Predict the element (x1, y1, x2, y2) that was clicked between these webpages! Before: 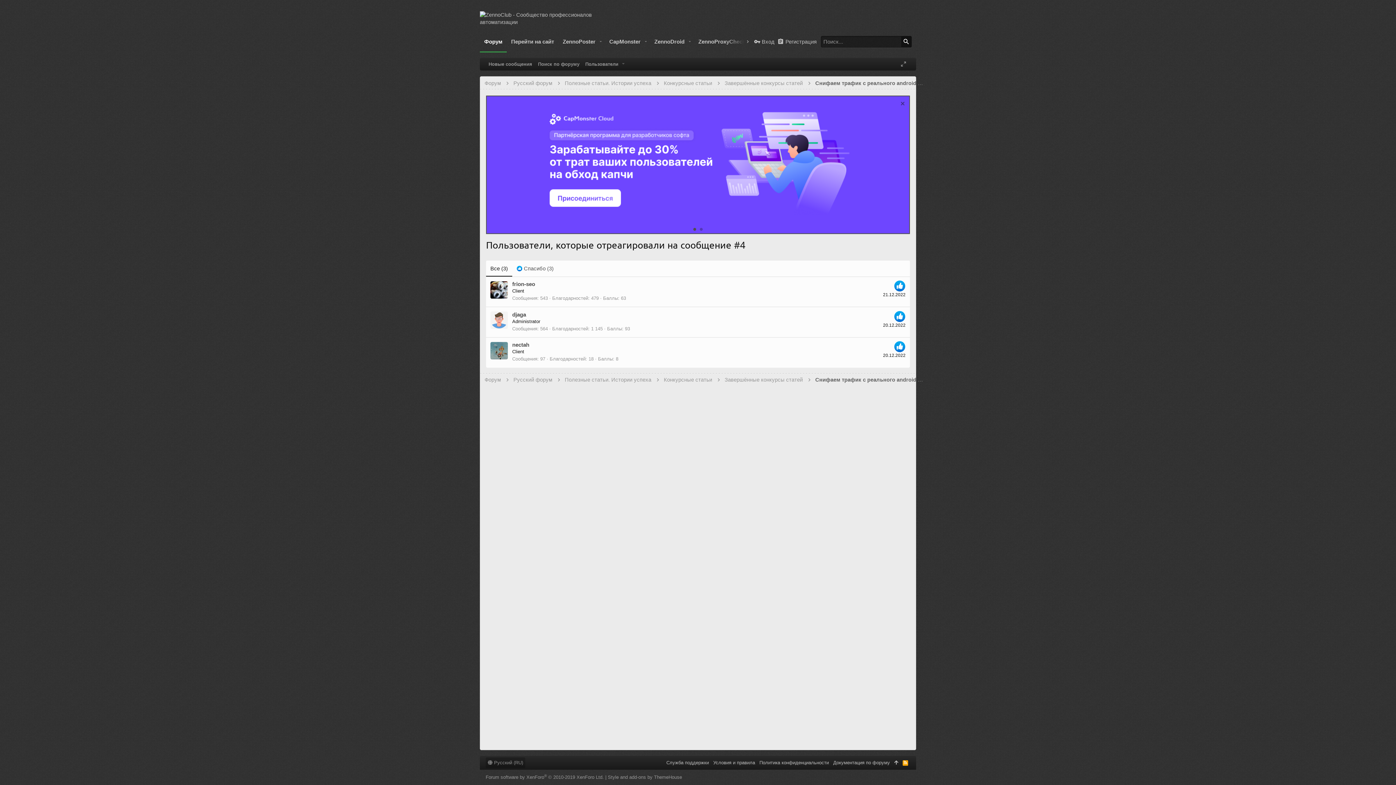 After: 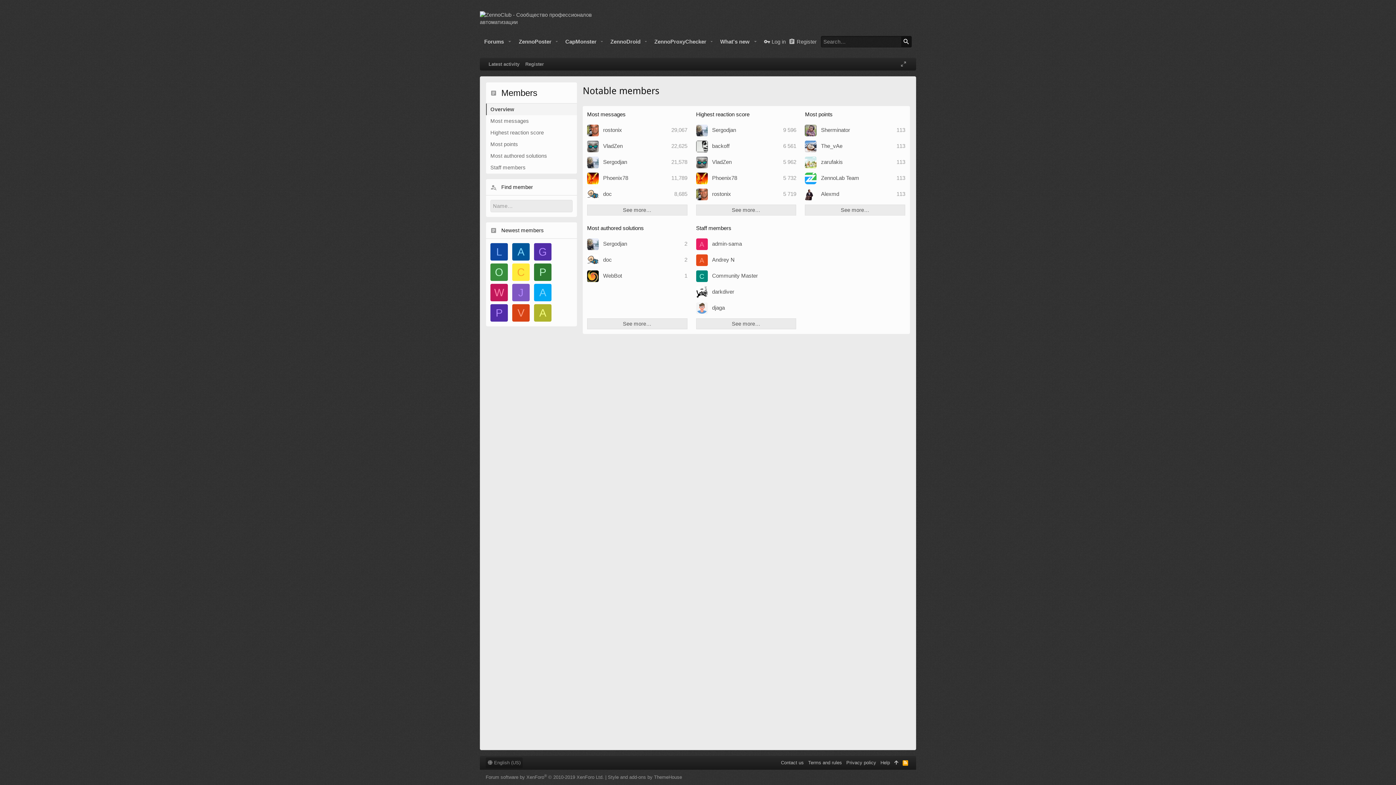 Action: bbox: (582, 60, 619, 68) label: Пользователи